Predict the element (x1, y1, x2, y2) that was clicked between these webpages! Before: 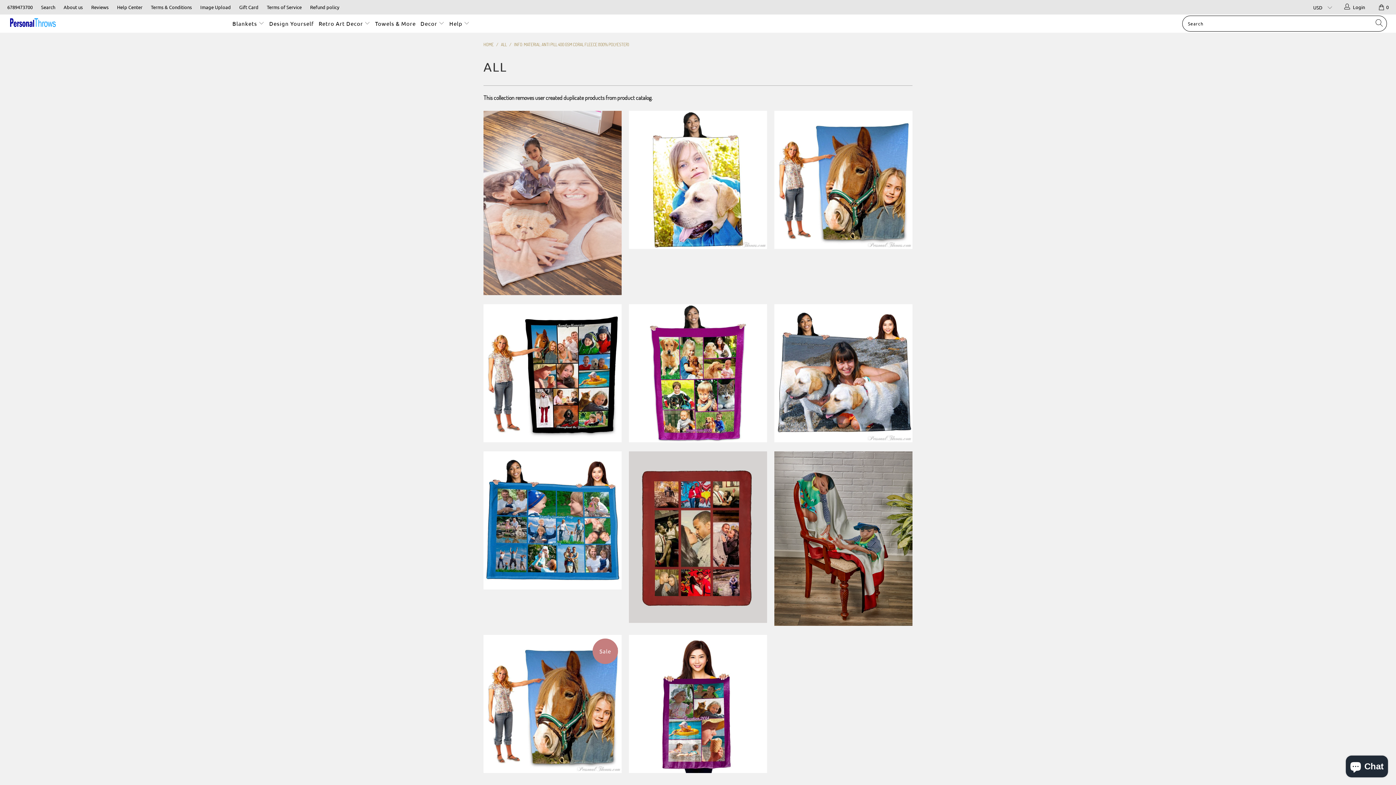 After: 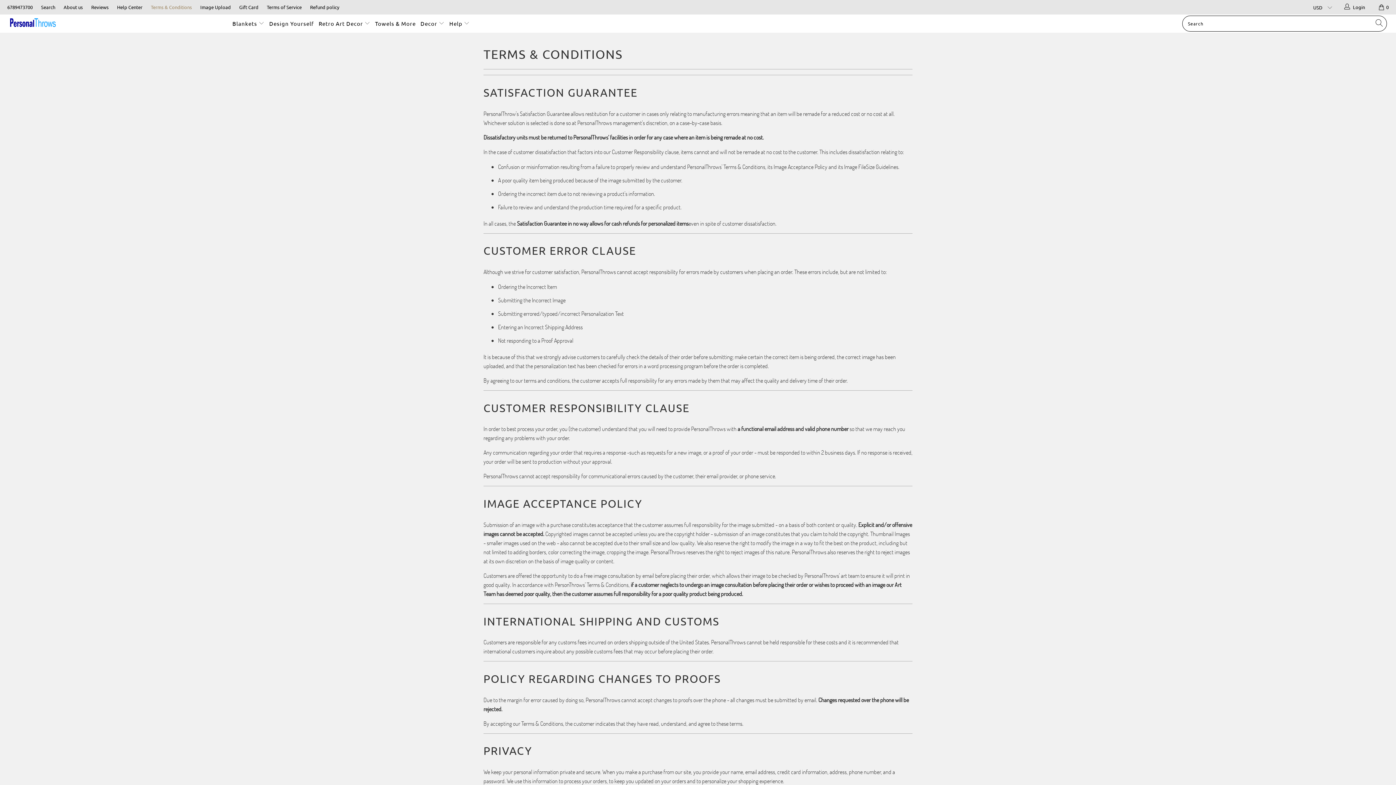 Action: label: Terms & Conditions bbox: (150, 0, 192, 14)